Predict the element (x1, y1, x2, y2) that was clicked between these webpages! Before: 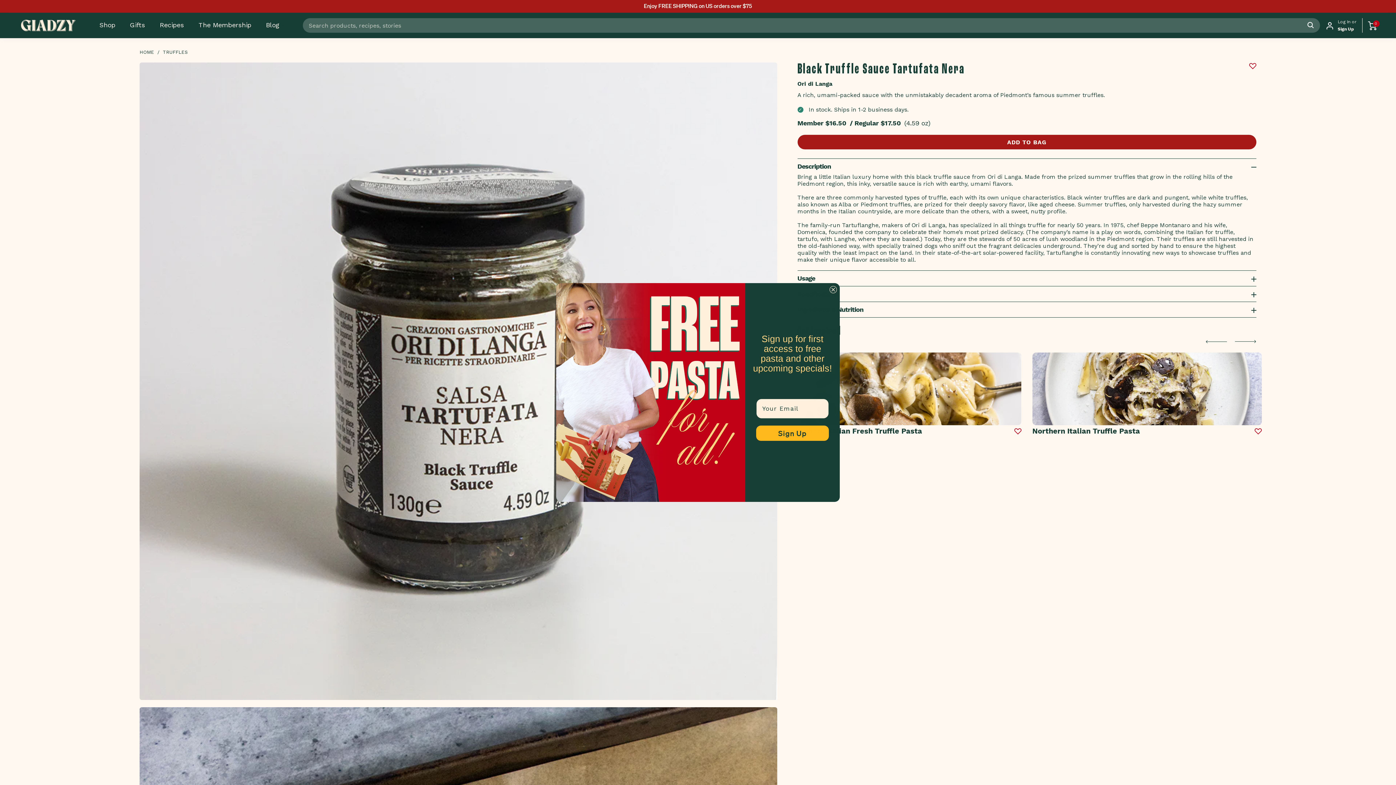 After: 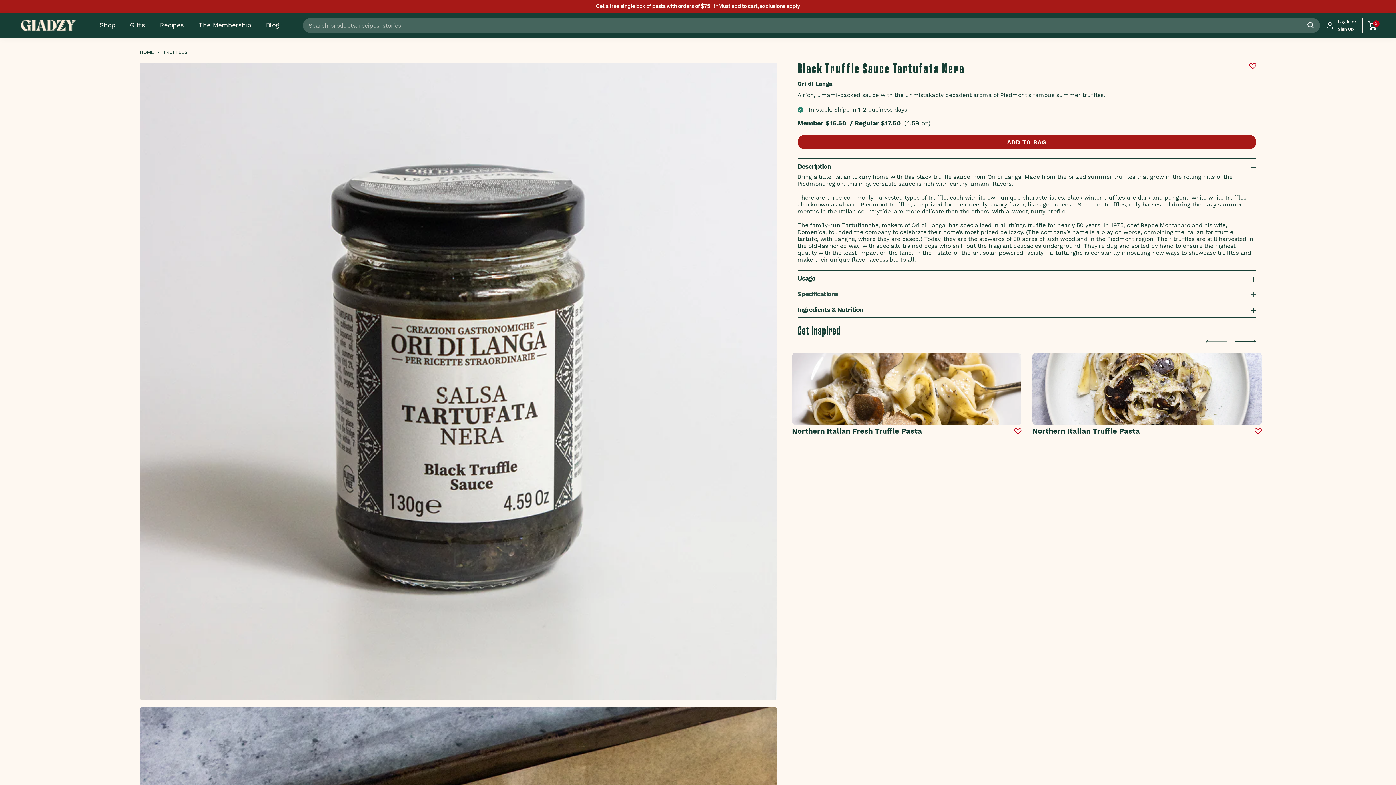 Action: label: Close dialog bbox: (829, 286, 837, 293)